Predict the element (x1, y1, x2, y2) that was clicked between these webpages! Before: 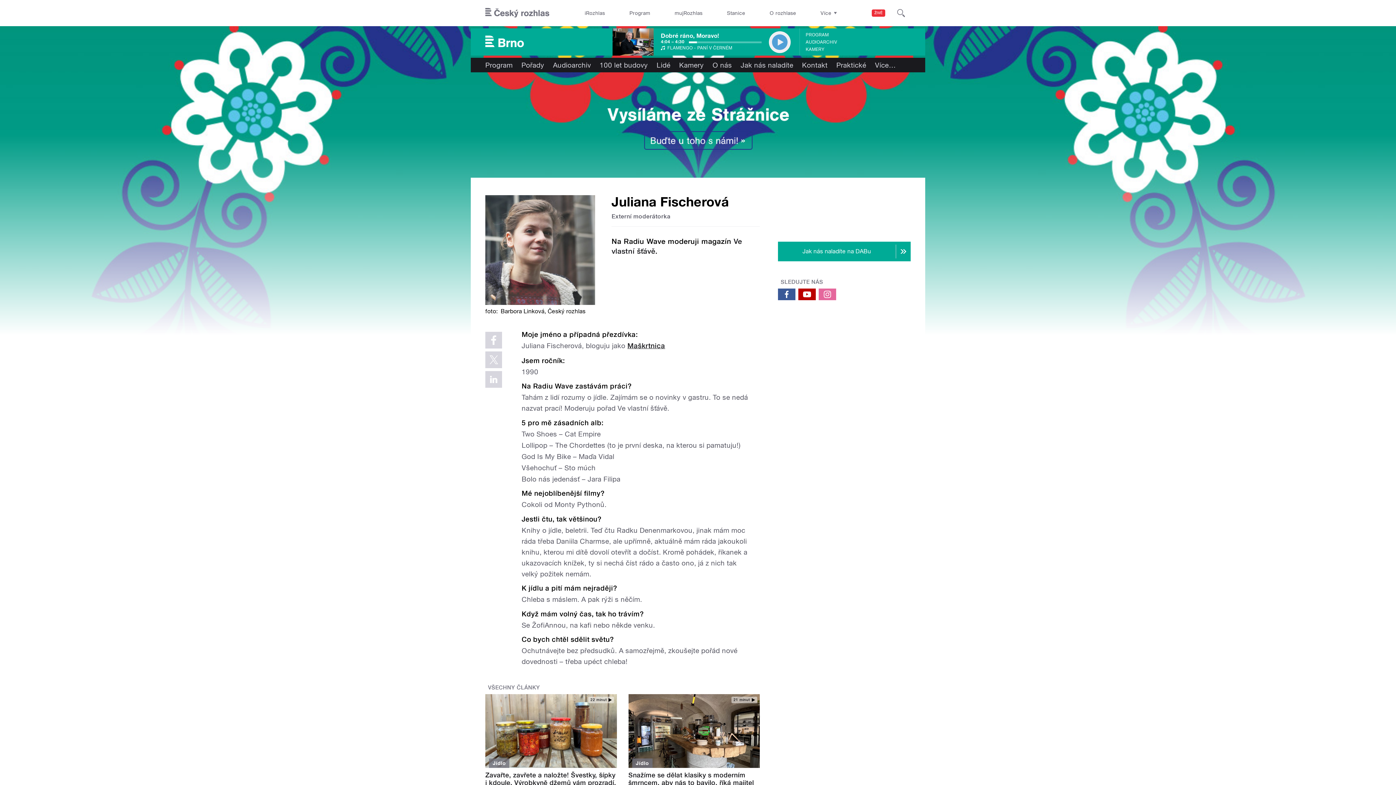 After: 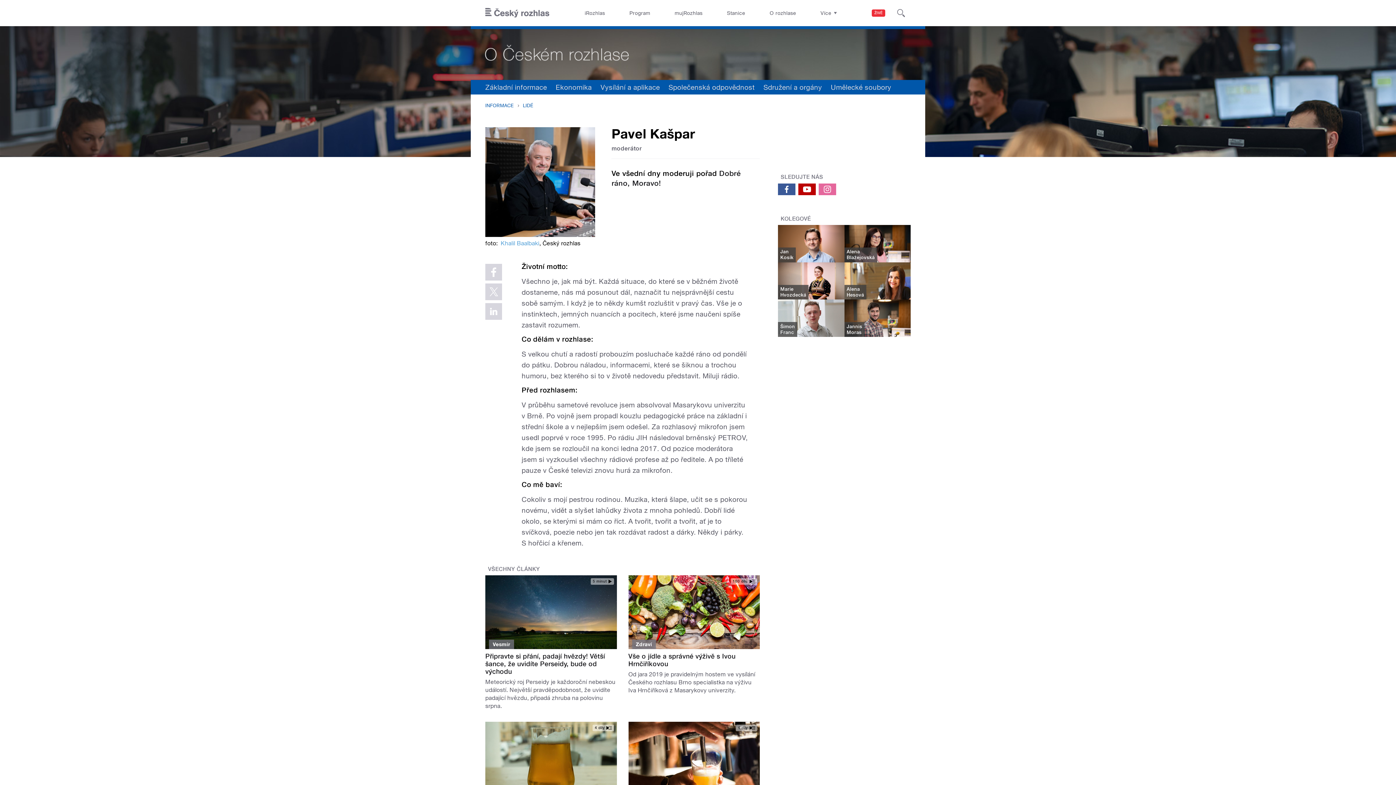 Action: bbox: (612, 28, 653, 55)